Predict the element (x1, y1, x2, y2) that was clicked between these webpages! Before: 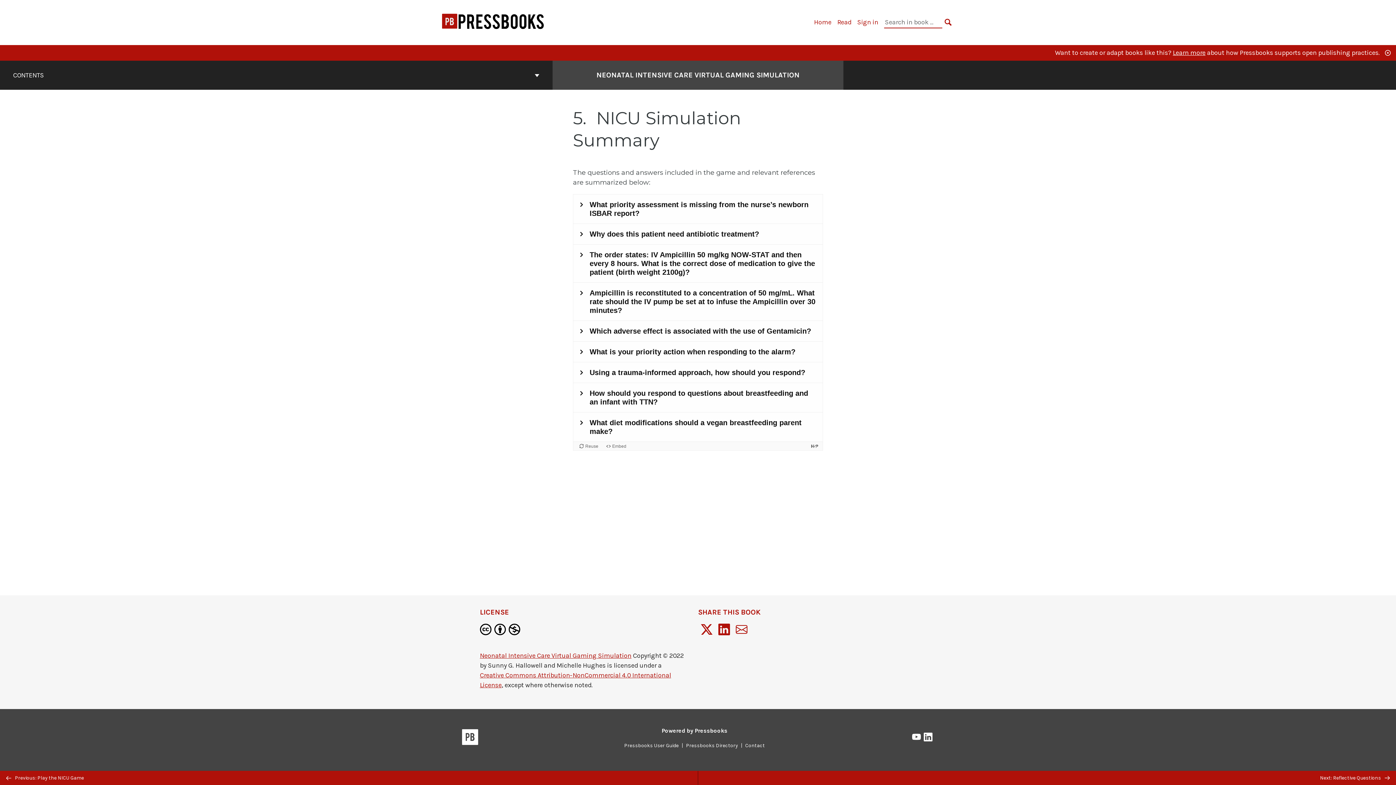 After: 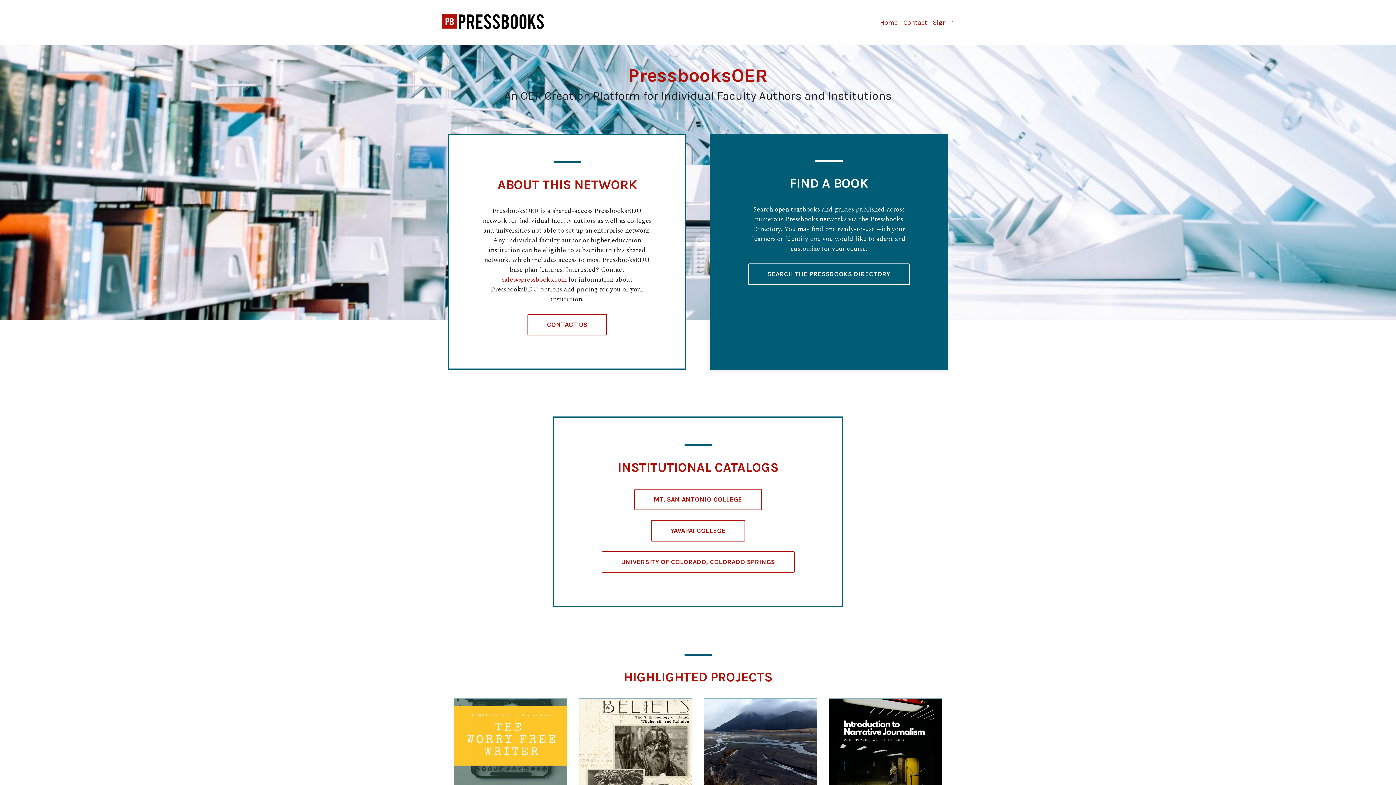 Action: label: PressbooksOER bbox: (442, 28, 544, 35)